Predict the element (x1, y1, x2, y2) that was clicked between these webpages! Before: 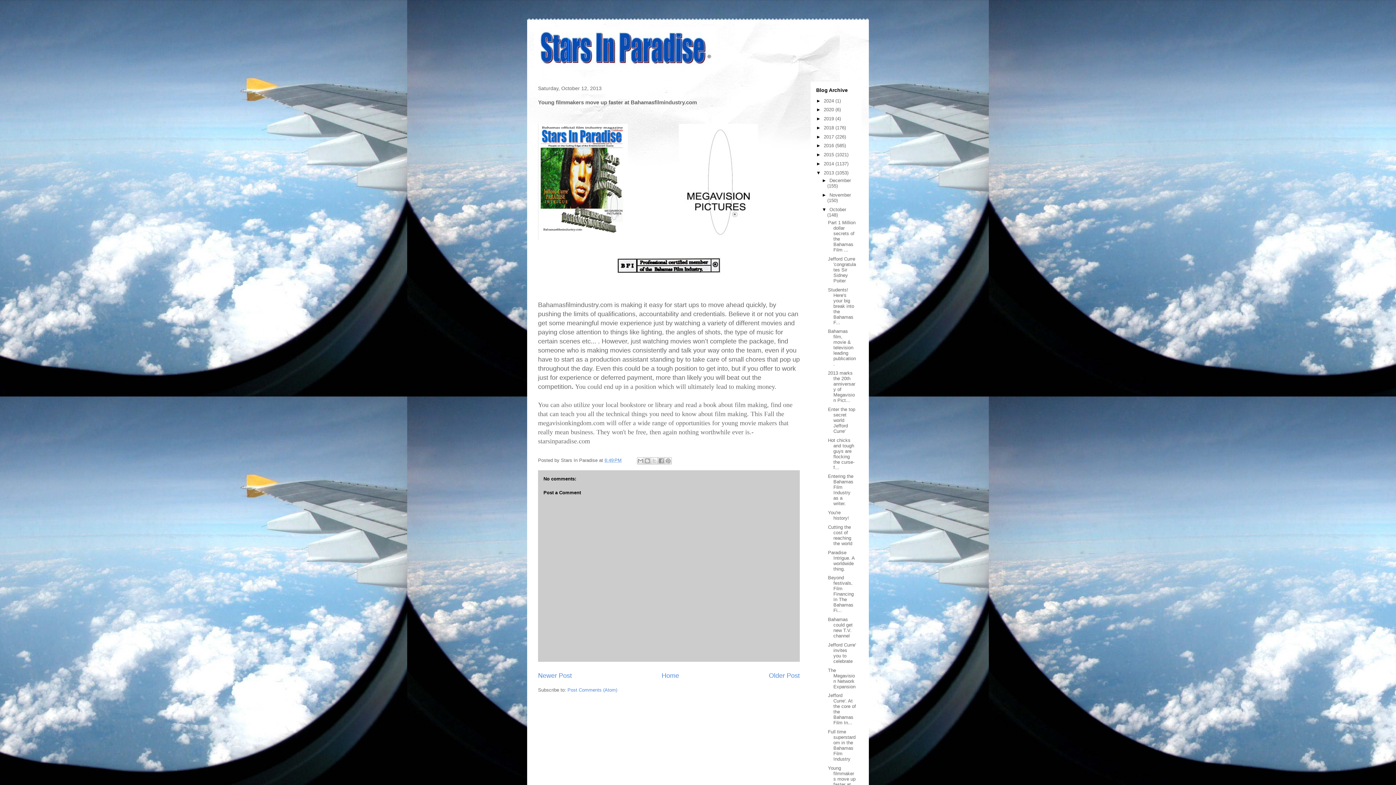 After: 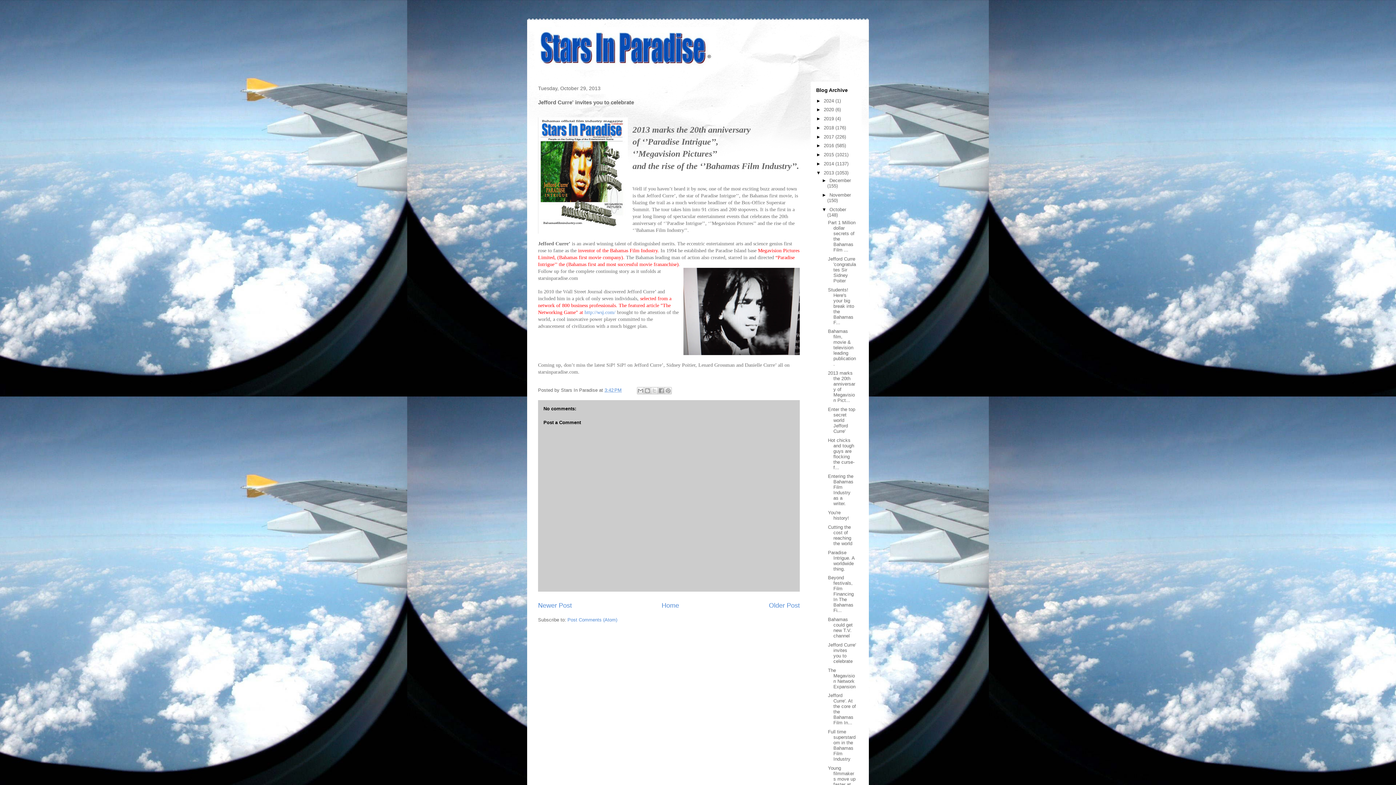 Action: bbox: (828, 642, 856, 664) label: Jefford Curre' invites you to celebrate